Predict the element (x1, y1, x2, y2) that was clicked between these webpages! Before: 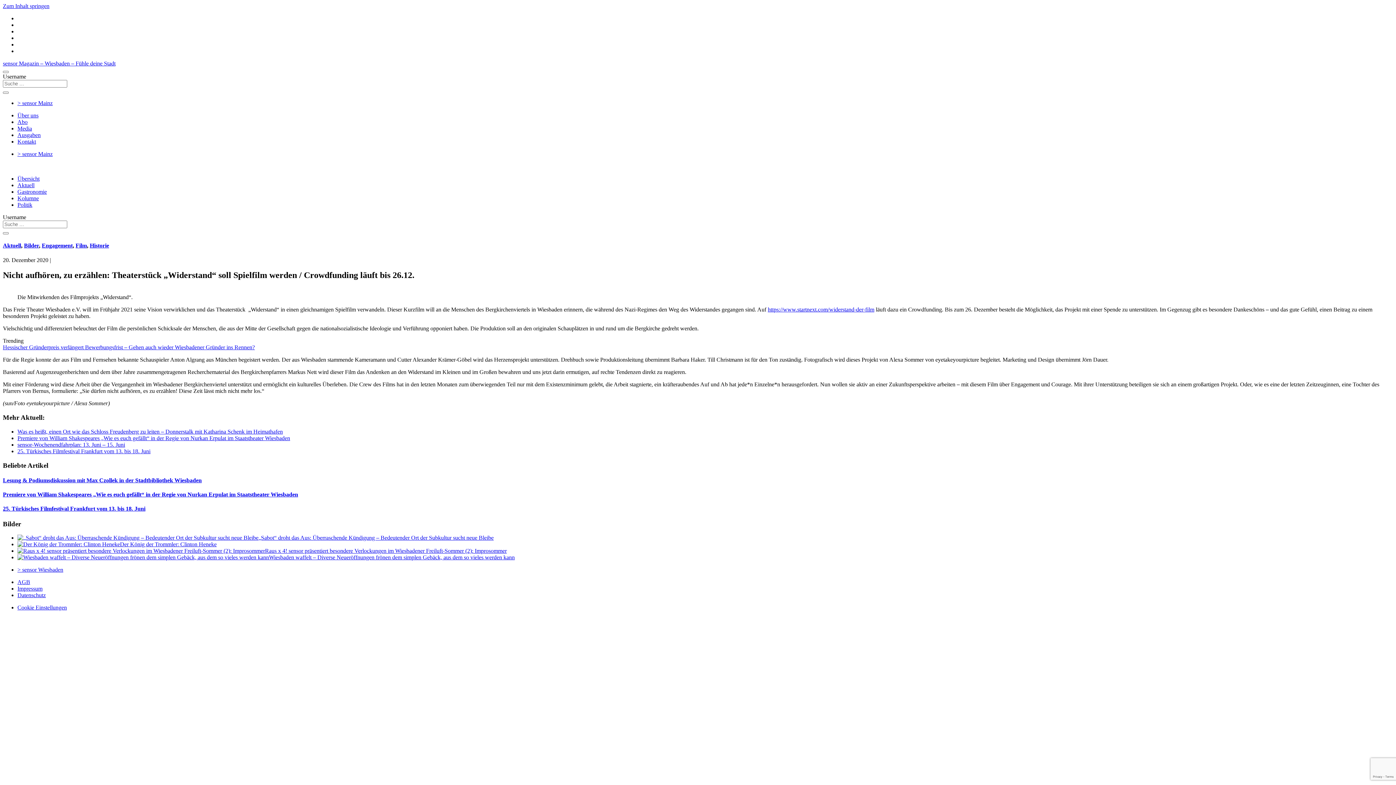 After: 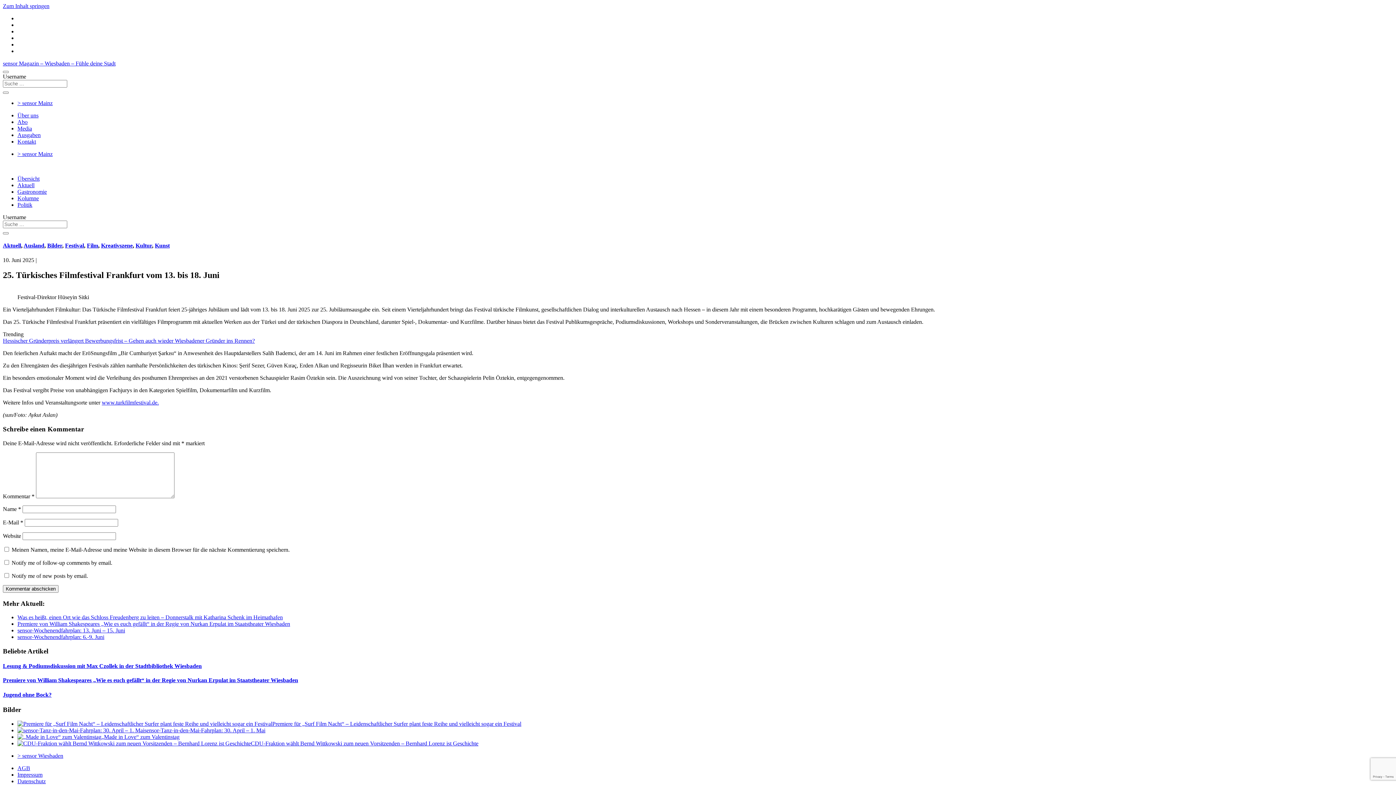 Action: label: 25.⁠ ⁠Türkisches Filmfestival Frankfurt vom 13. bis 18. Juni bbox: (17, 448, 150, 454)